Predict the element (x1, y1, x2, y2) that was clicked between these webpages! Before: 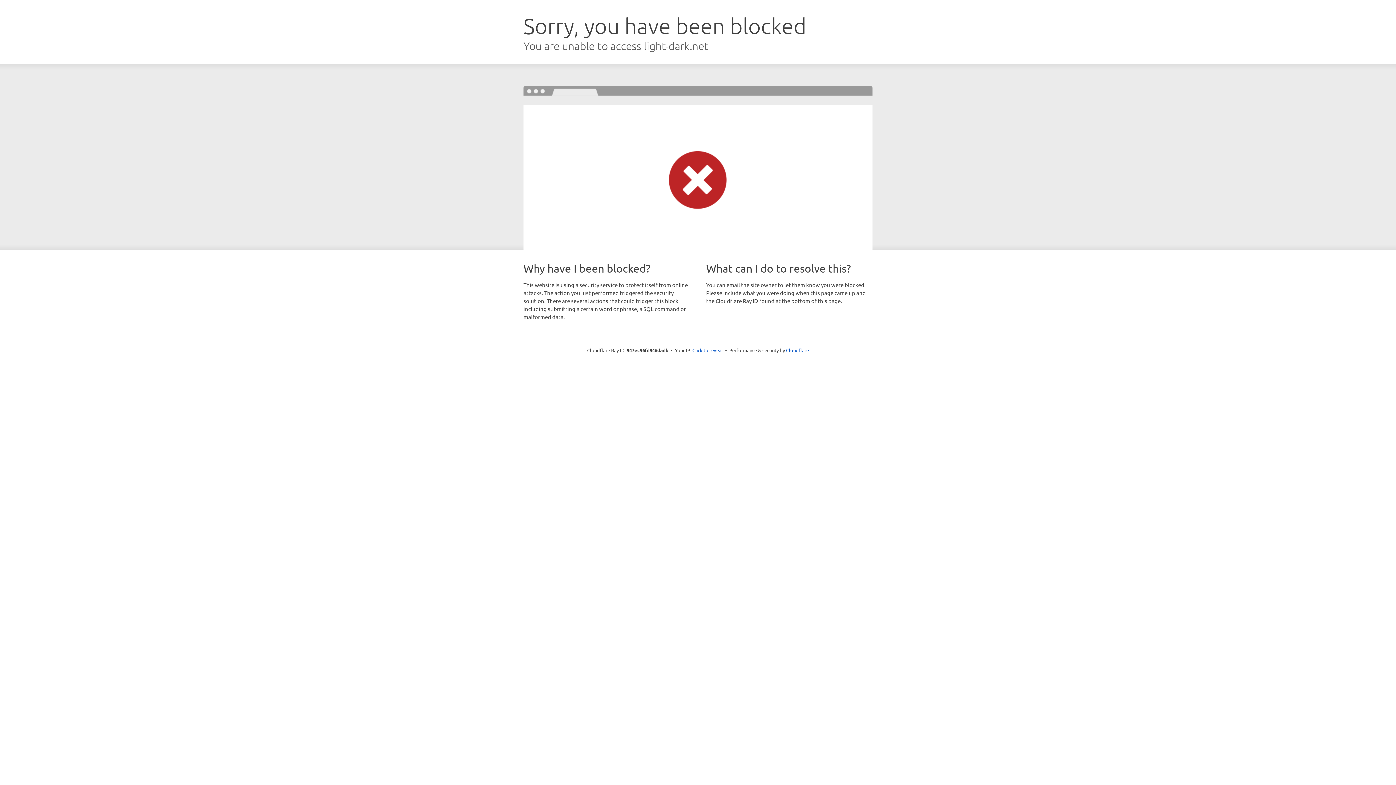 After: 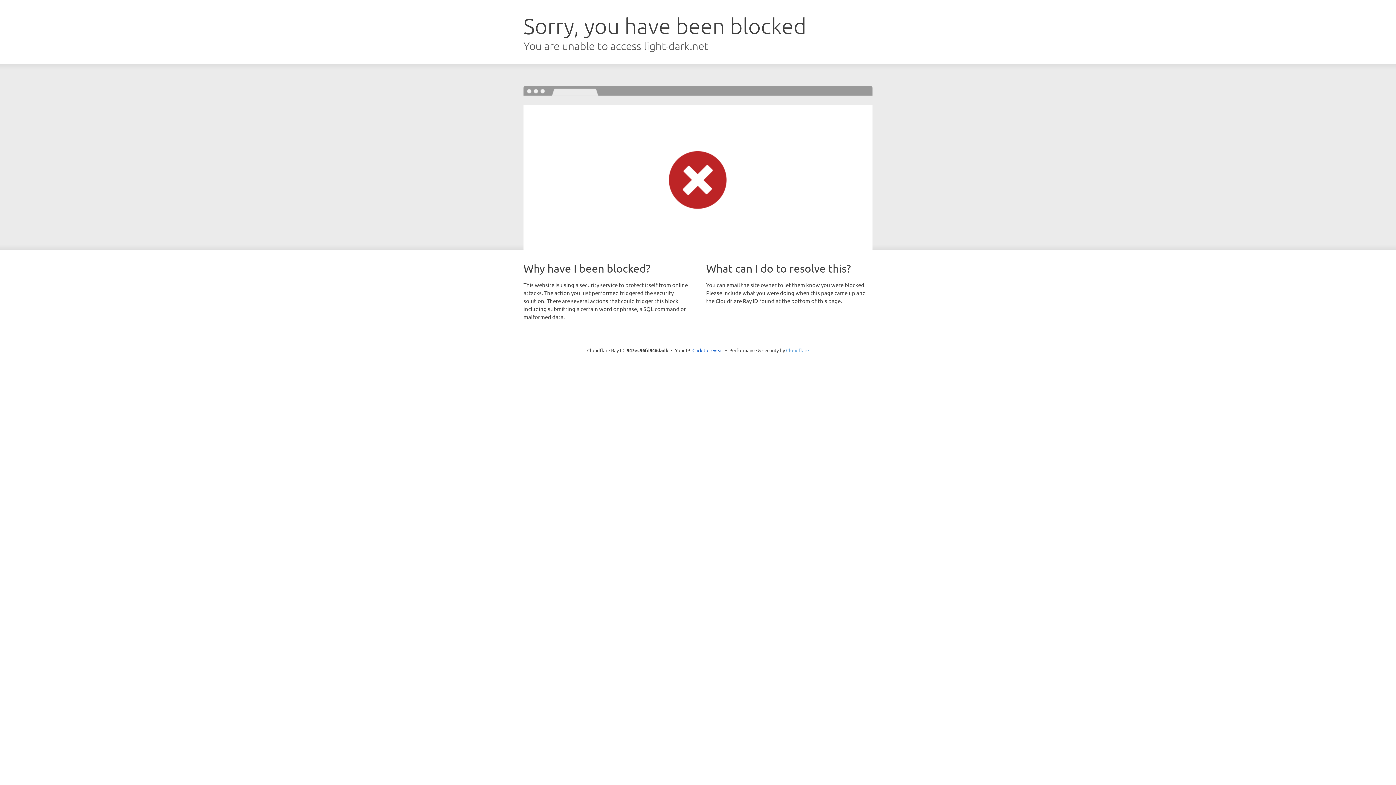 Action: bbox: (786, 347, 809, 353) label: Cloudflare